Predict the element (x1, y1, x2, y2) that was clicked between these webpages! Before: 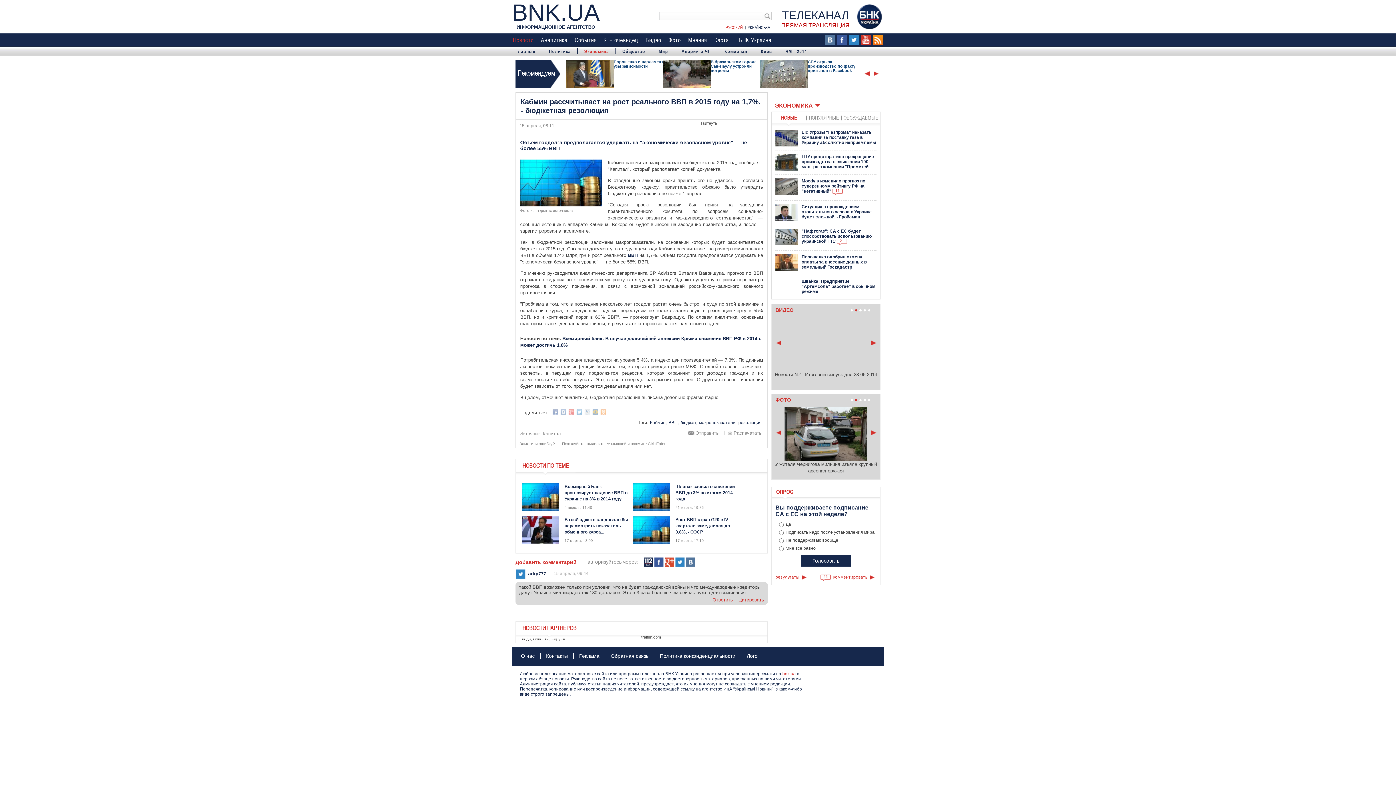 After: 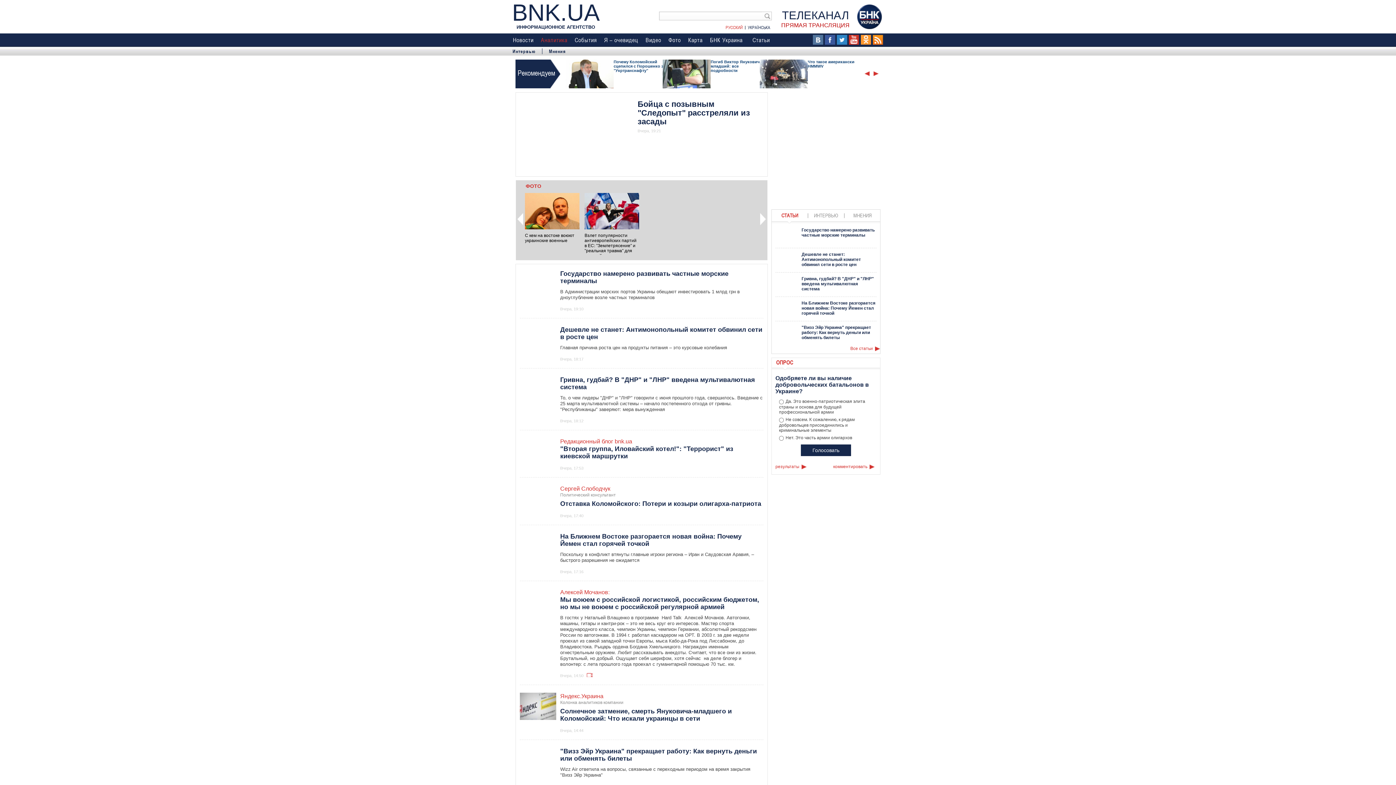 Action: bbox: (537, 33, 571, 46) label: Аналитика